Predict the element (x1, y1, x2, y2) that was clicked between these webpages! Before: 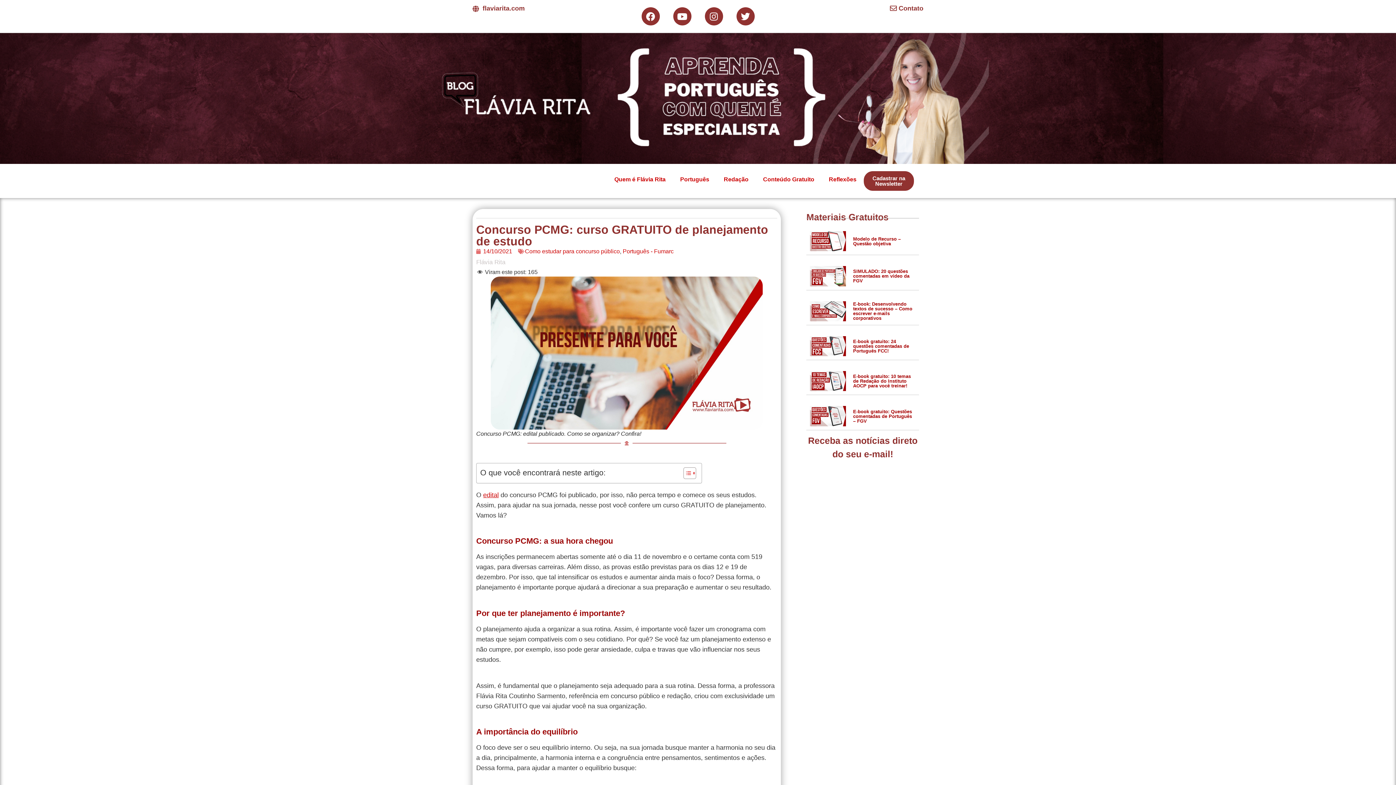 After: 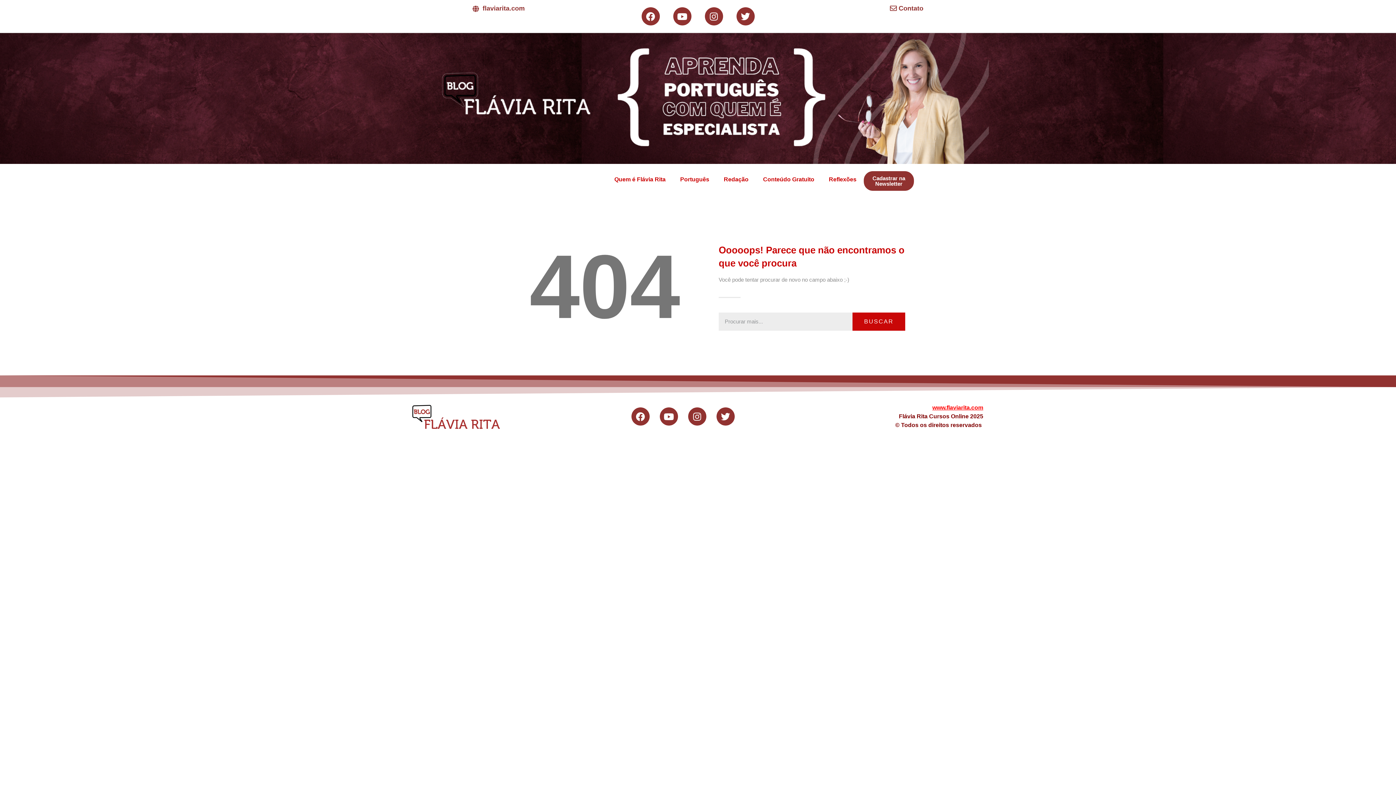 Action: label: edital bbox: (483, 491, 498, 498)